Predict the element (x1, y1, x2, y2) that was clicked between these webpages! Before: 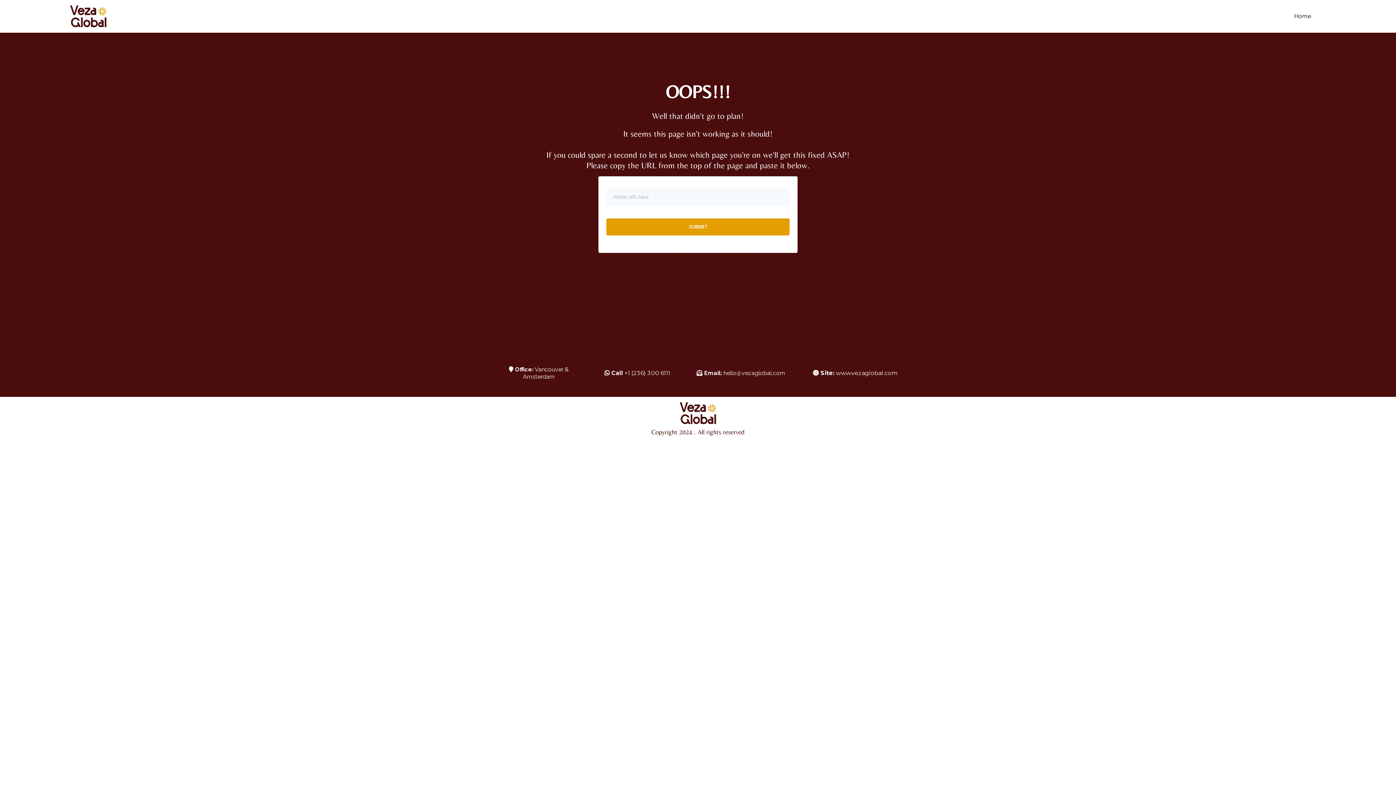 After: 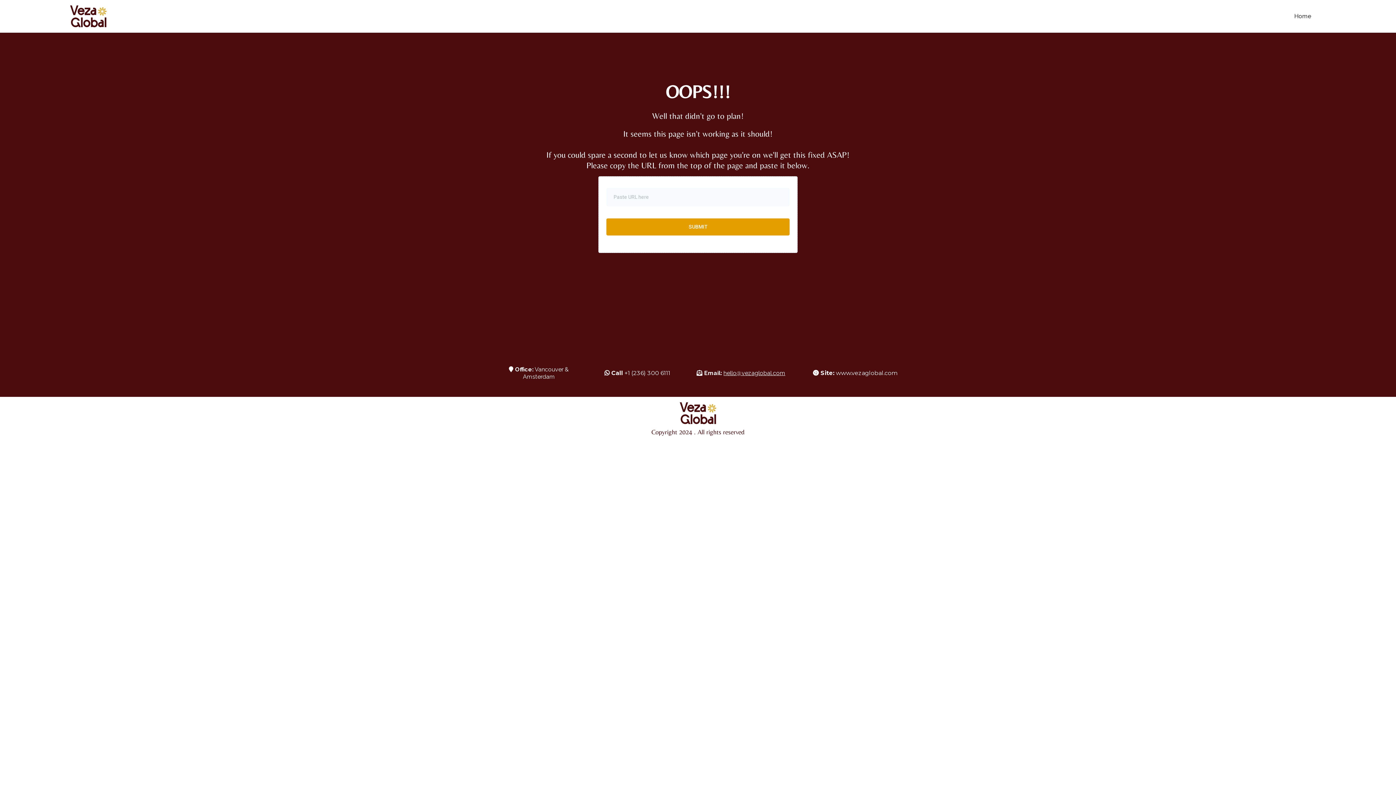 Action: bbox: (723, 369, 785, 376) label: hello@vezaglobal.com